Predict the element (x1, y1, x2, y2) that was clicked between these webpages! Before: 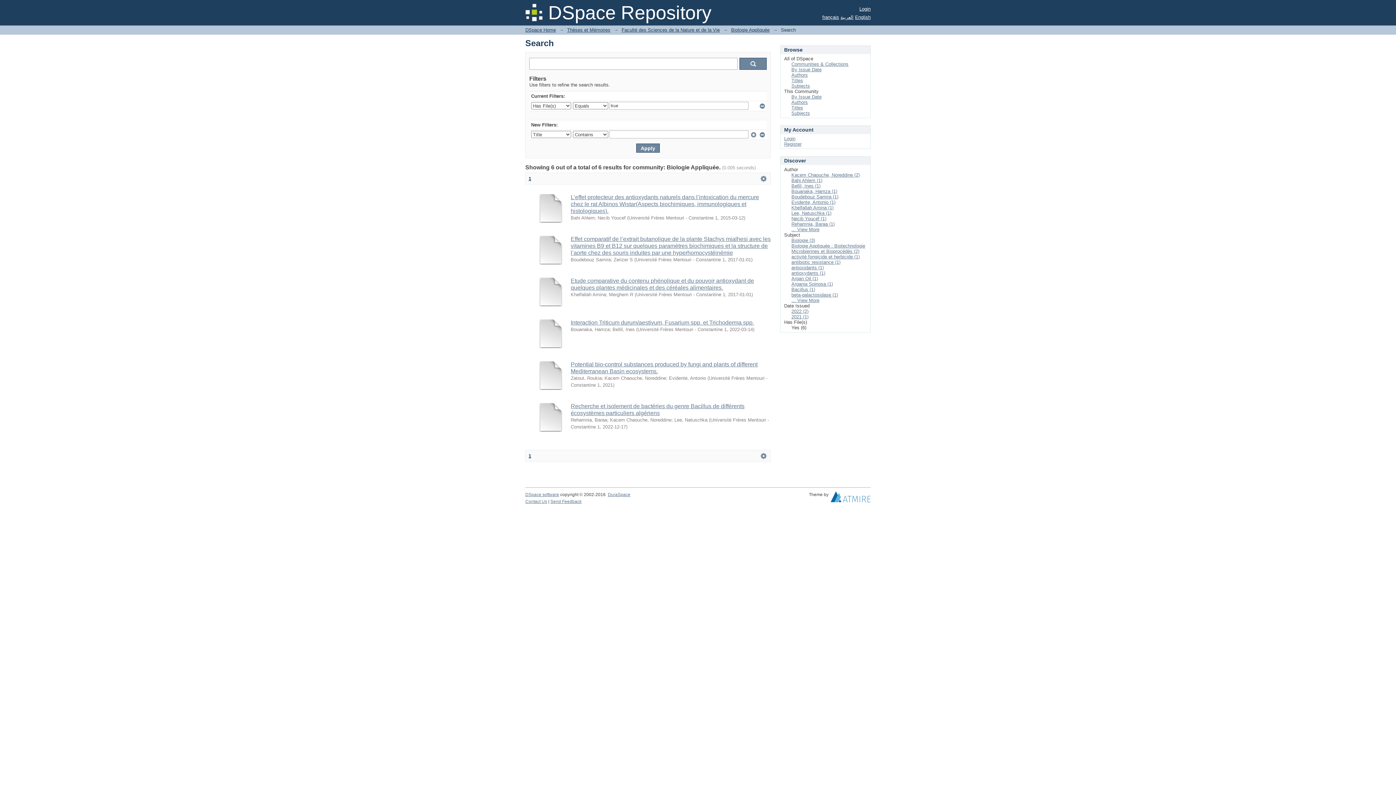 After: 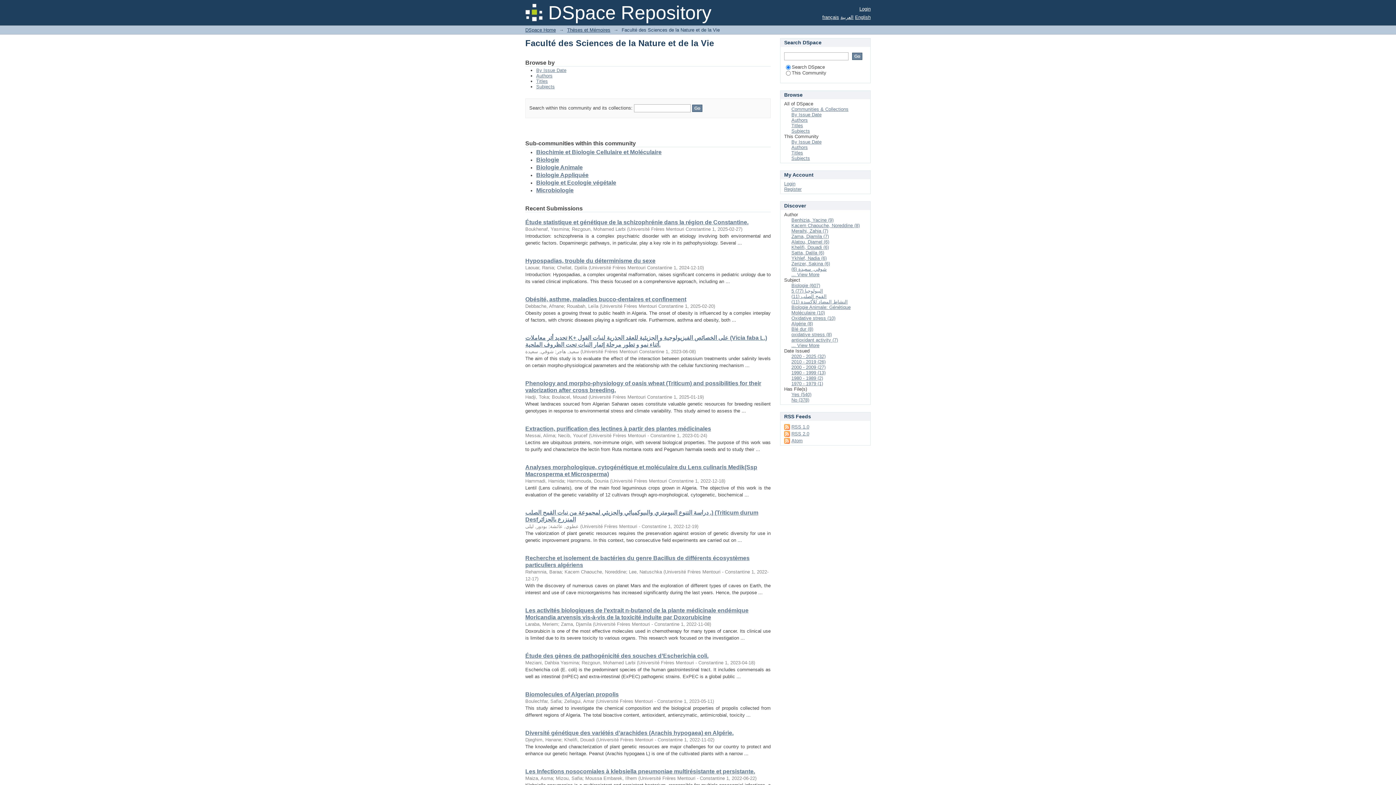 Action: bbox: (621, 27, 720, 32) label: Faculté des Sciences de la Nature et de la Vie